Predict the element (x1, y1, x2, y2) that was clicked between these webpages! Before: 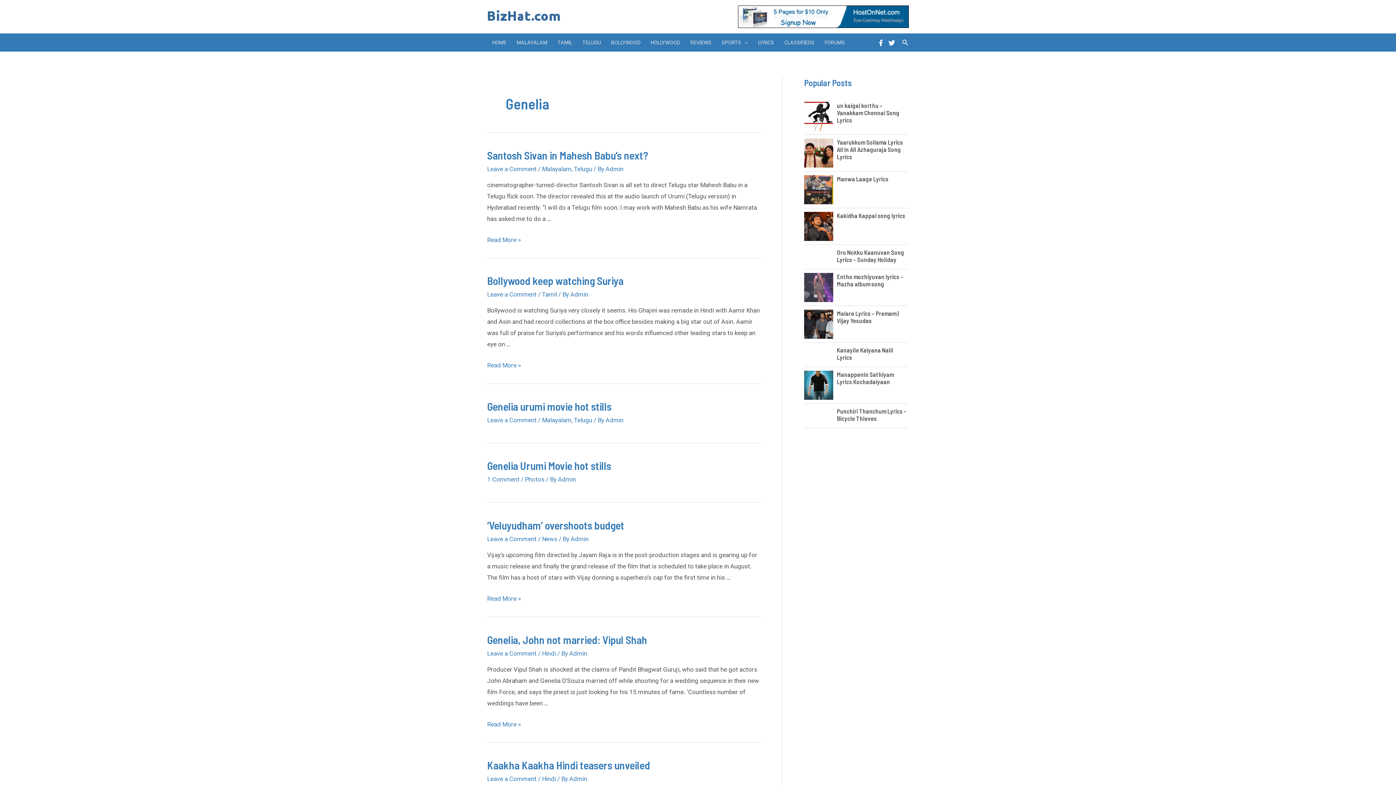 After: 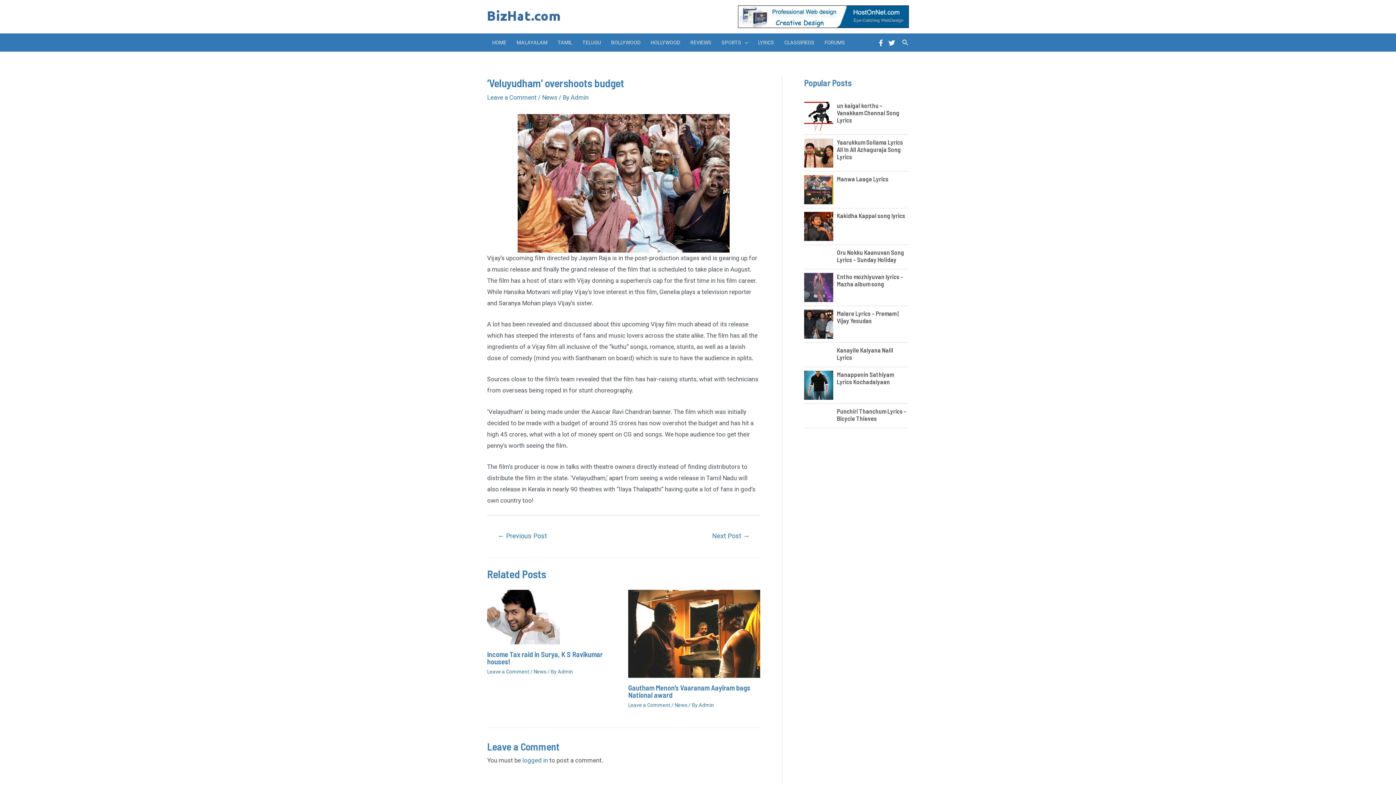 Action: bbox: (487, 518, 624, 531) label: ‘Veluyudham’ overshoots budget